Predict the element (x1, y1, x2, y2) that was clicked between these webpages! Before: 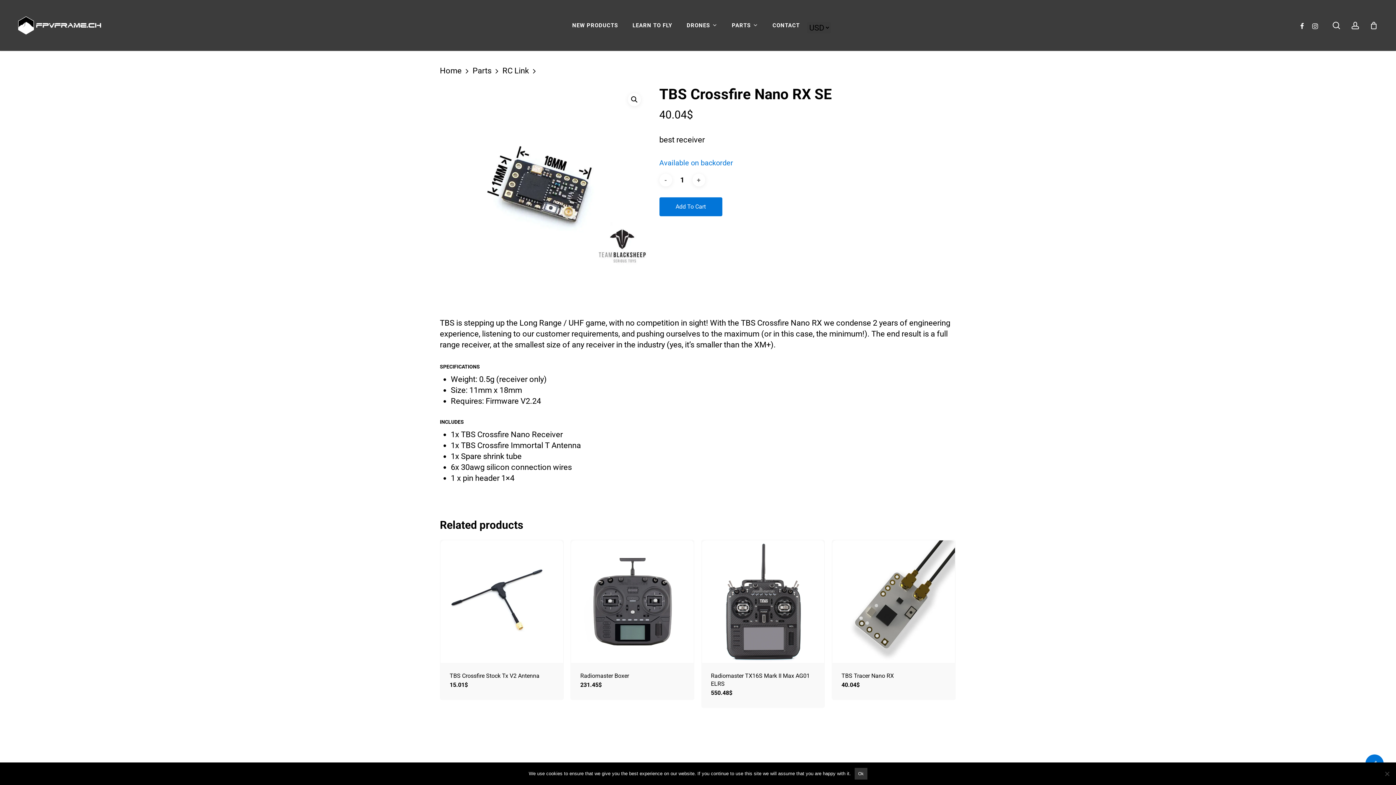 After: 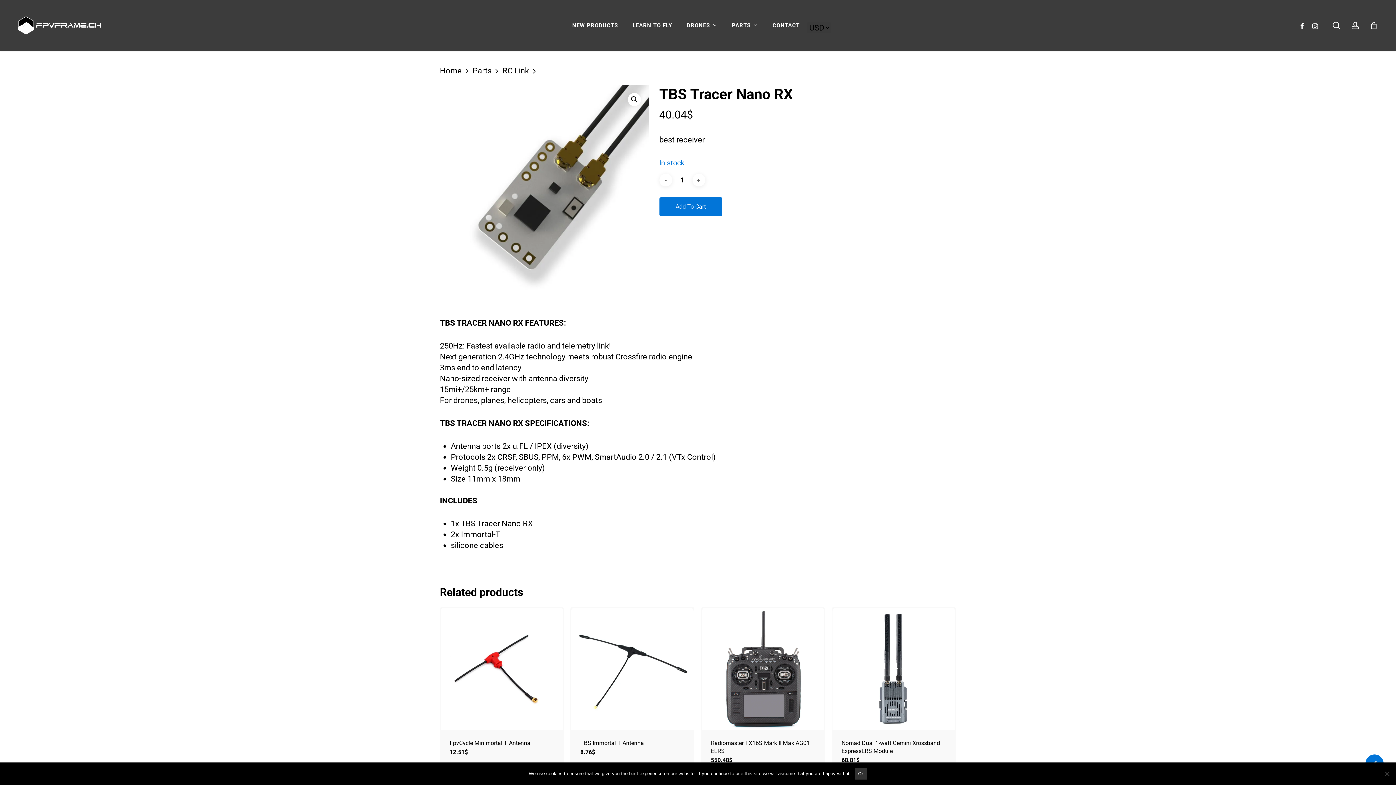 Action: label: TBS Tracer Nano RX bbox: (832, 540, 955, 663)